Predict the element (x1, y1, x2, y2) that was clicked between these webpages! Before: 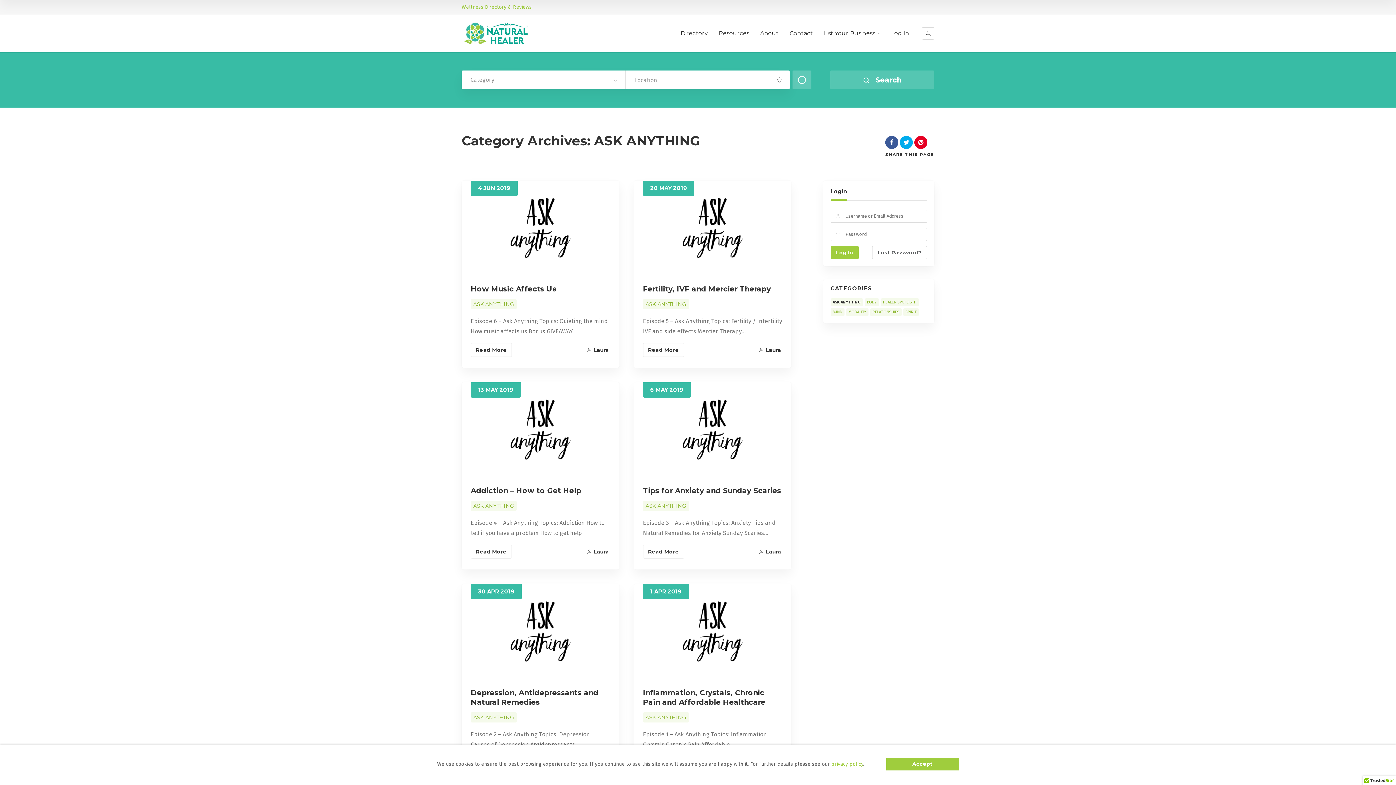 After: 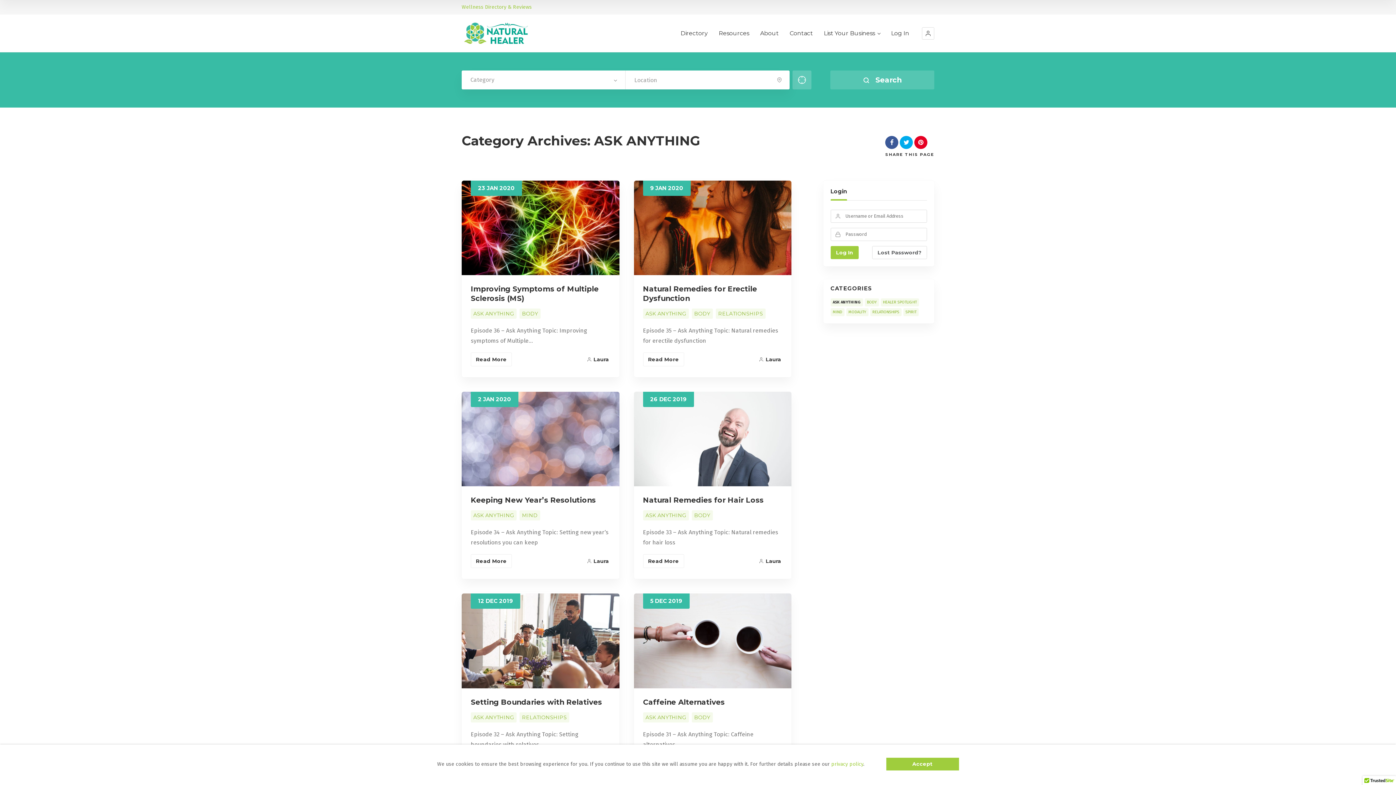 Action: bbox: (643, 501, 688, 511) label: ASK ANYTHING